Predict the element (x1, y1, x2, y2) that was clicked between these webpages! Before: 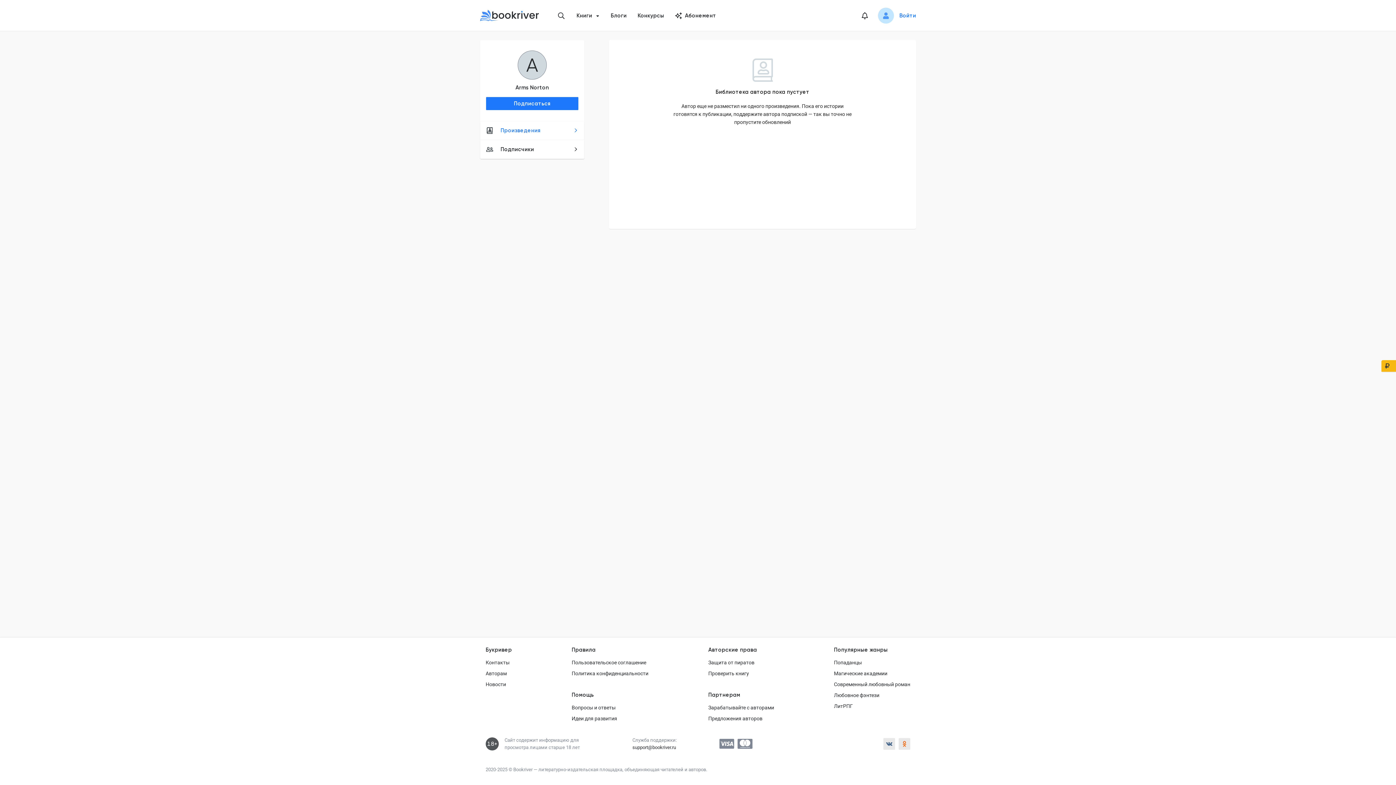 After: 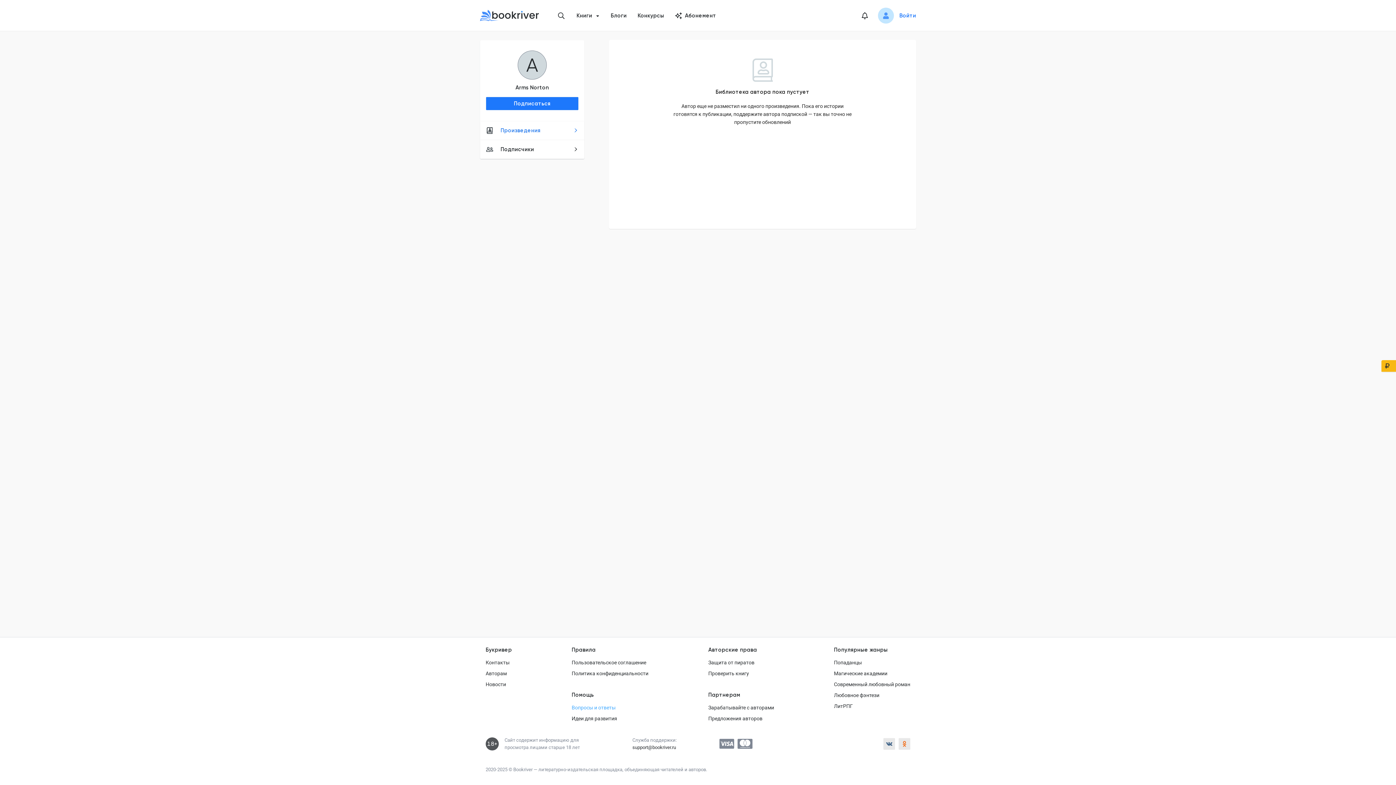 Action: bbox: (571, 704, 615, 712) label: Вопросы и ответы